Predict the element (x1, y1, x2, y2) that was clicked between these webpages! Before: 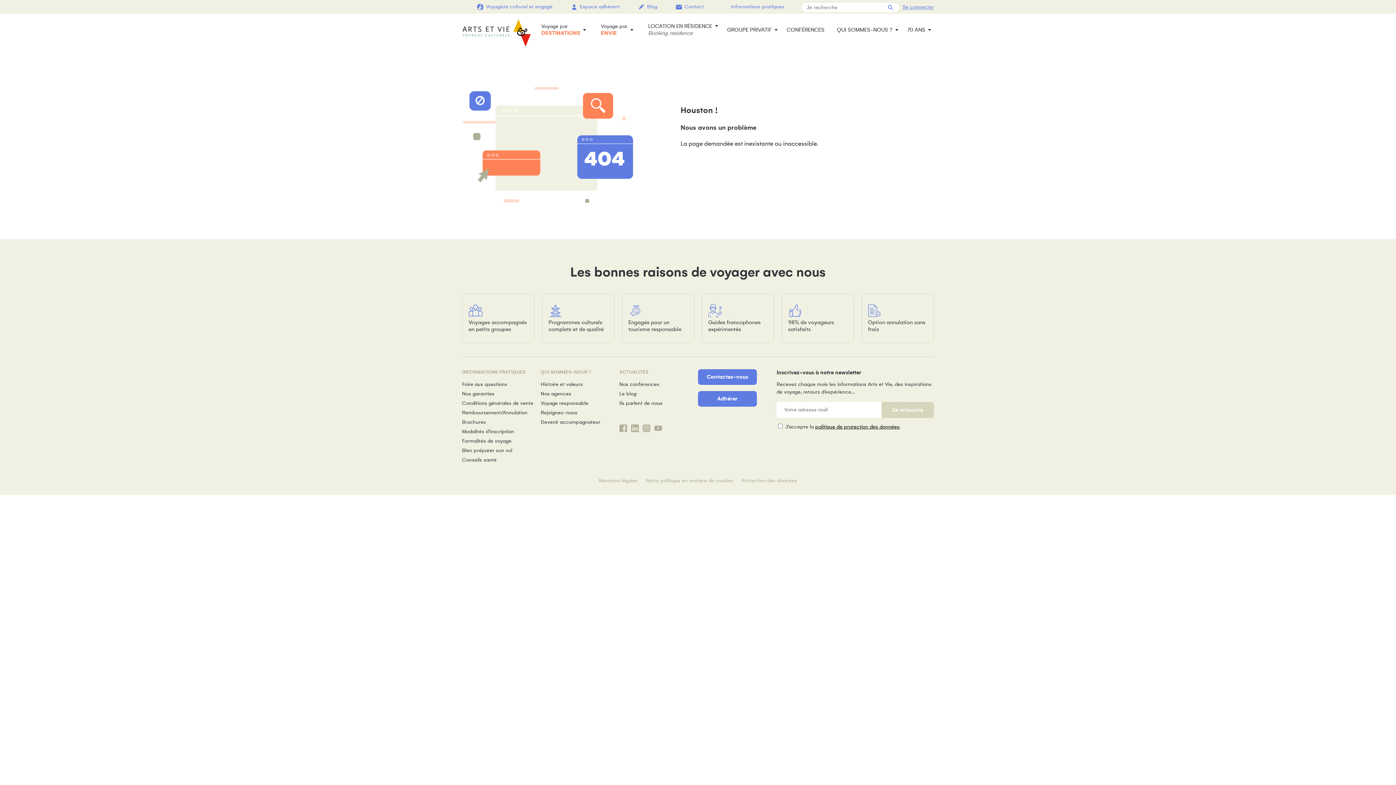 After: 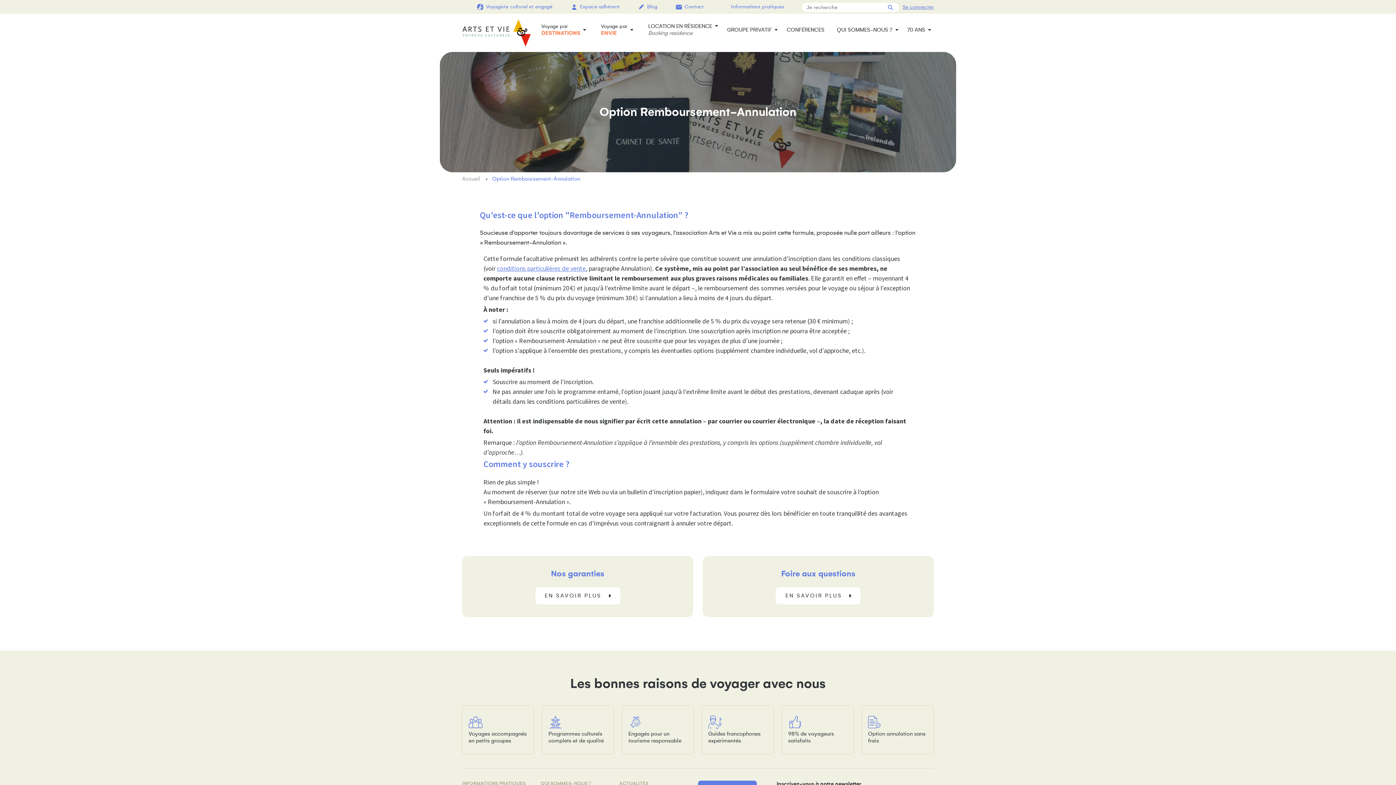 Action: label: Remboursement/Annulation bbox: (462, 408, 540, 417)